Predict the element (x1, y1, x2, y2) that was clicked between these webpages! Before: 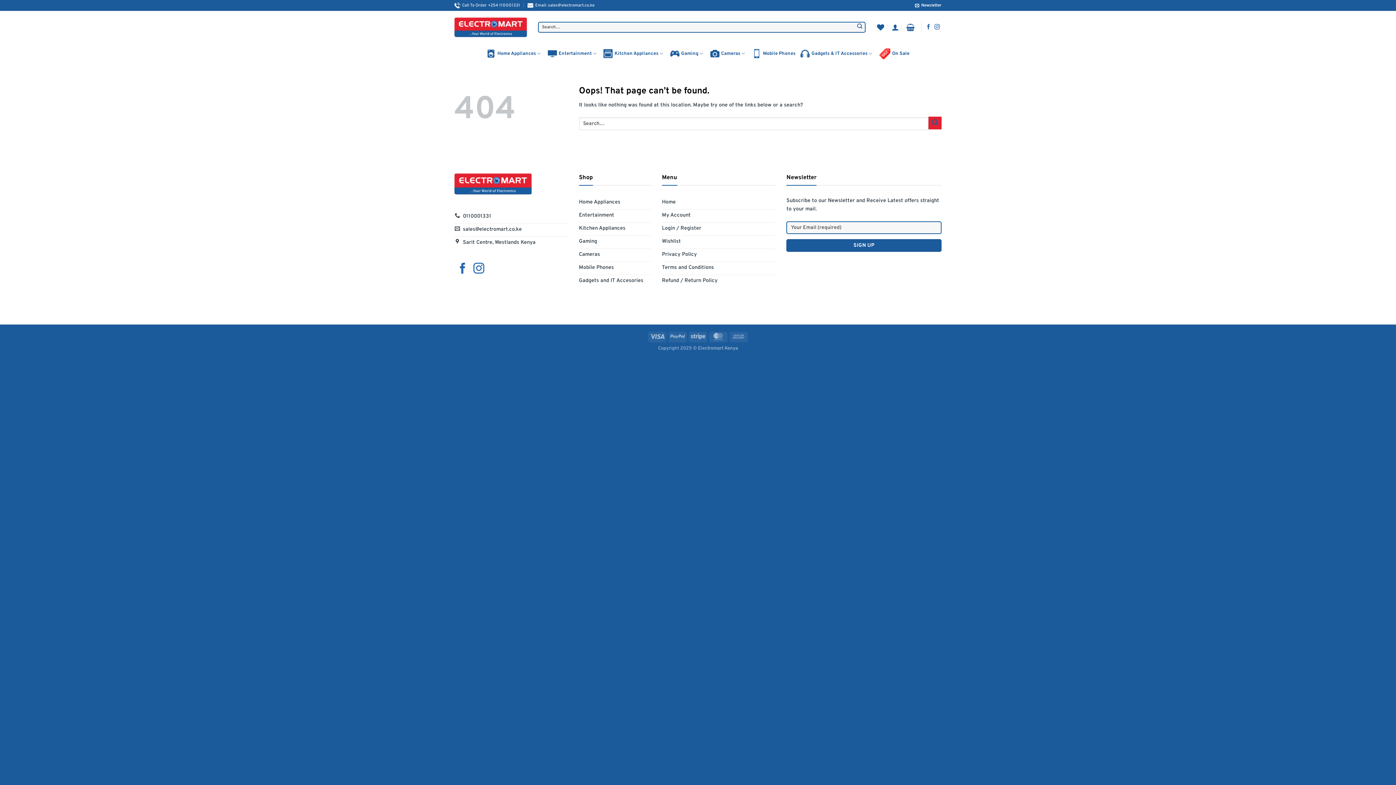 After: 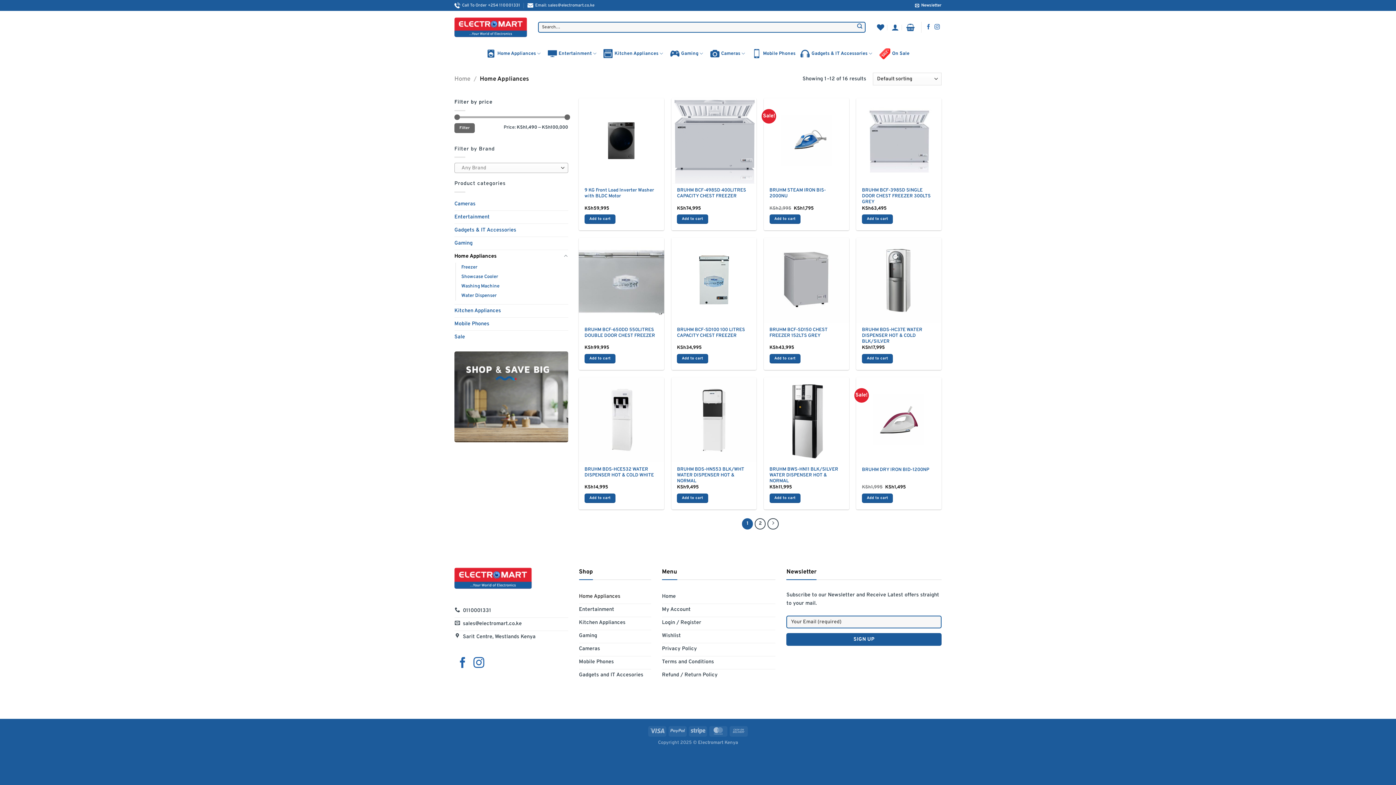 Action: bbox: (486, 45, 542, 61) label: Home Appliances